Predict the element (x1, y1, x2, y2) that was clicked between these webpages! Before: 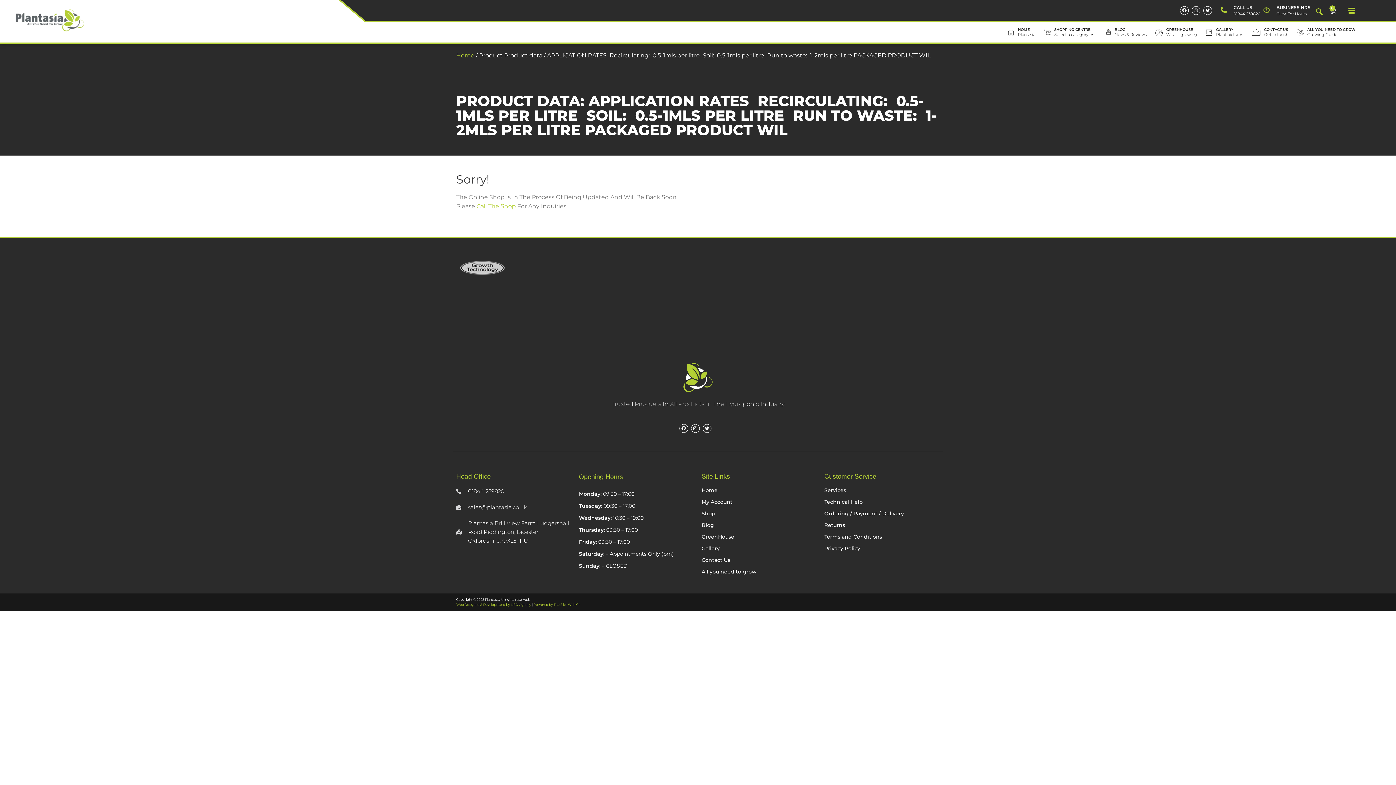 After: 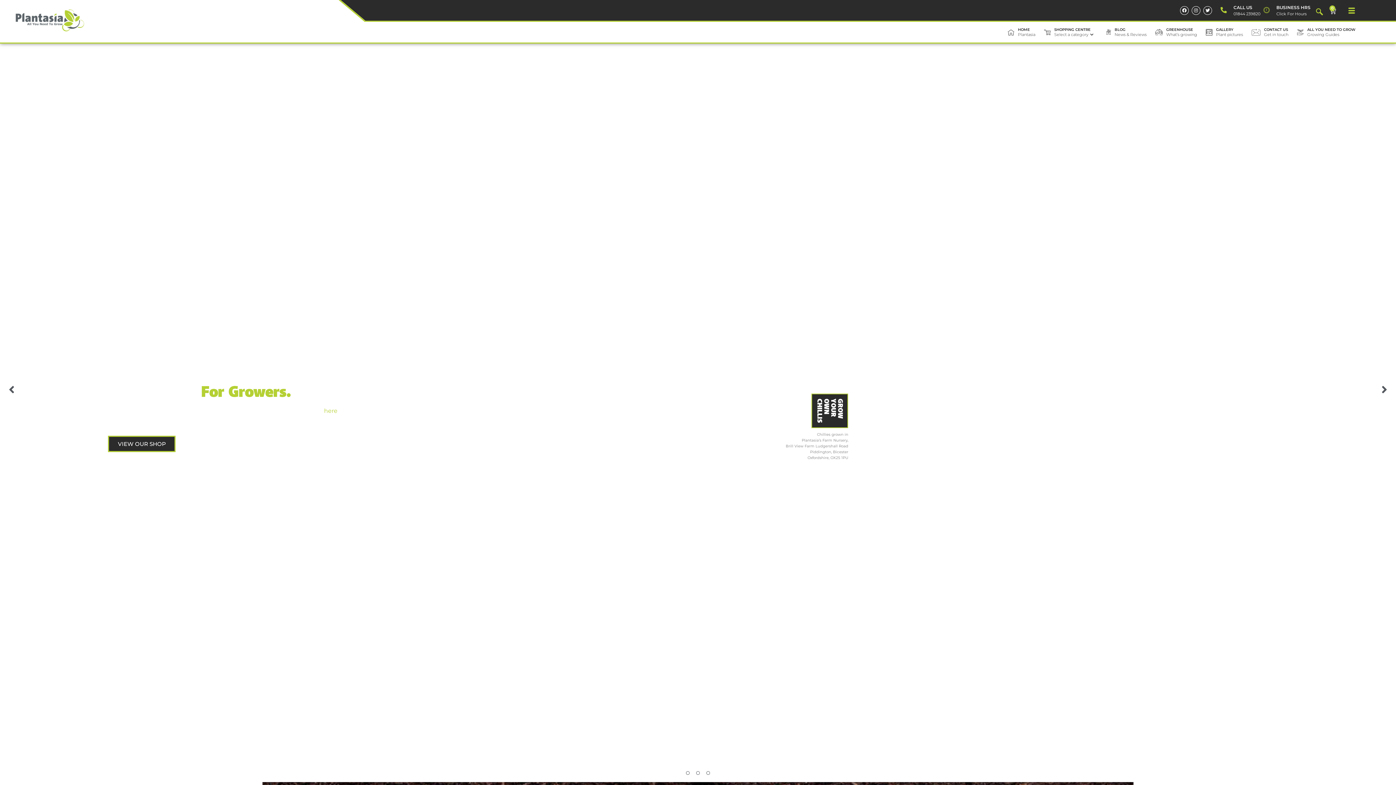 Action: bbox: (456, 52, 474, 58) label: Home